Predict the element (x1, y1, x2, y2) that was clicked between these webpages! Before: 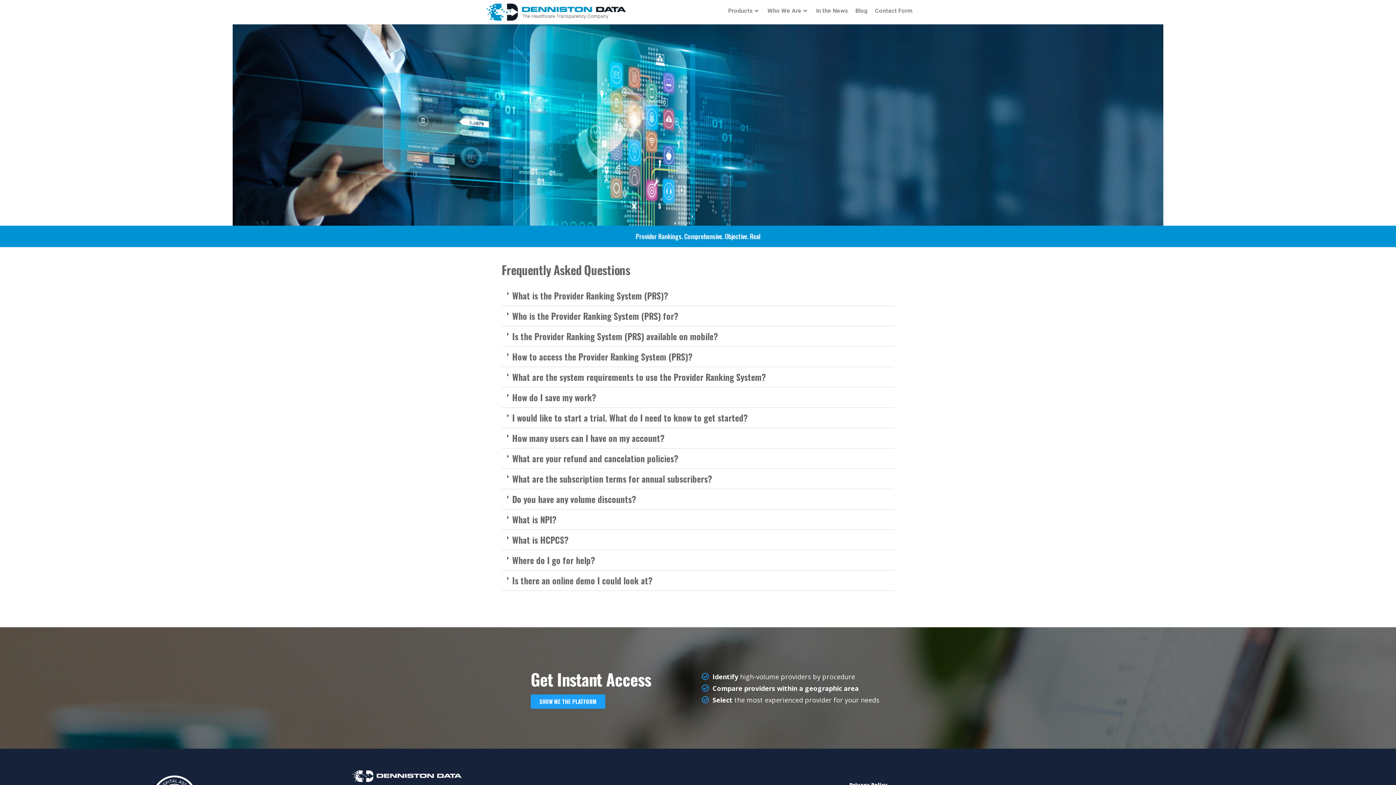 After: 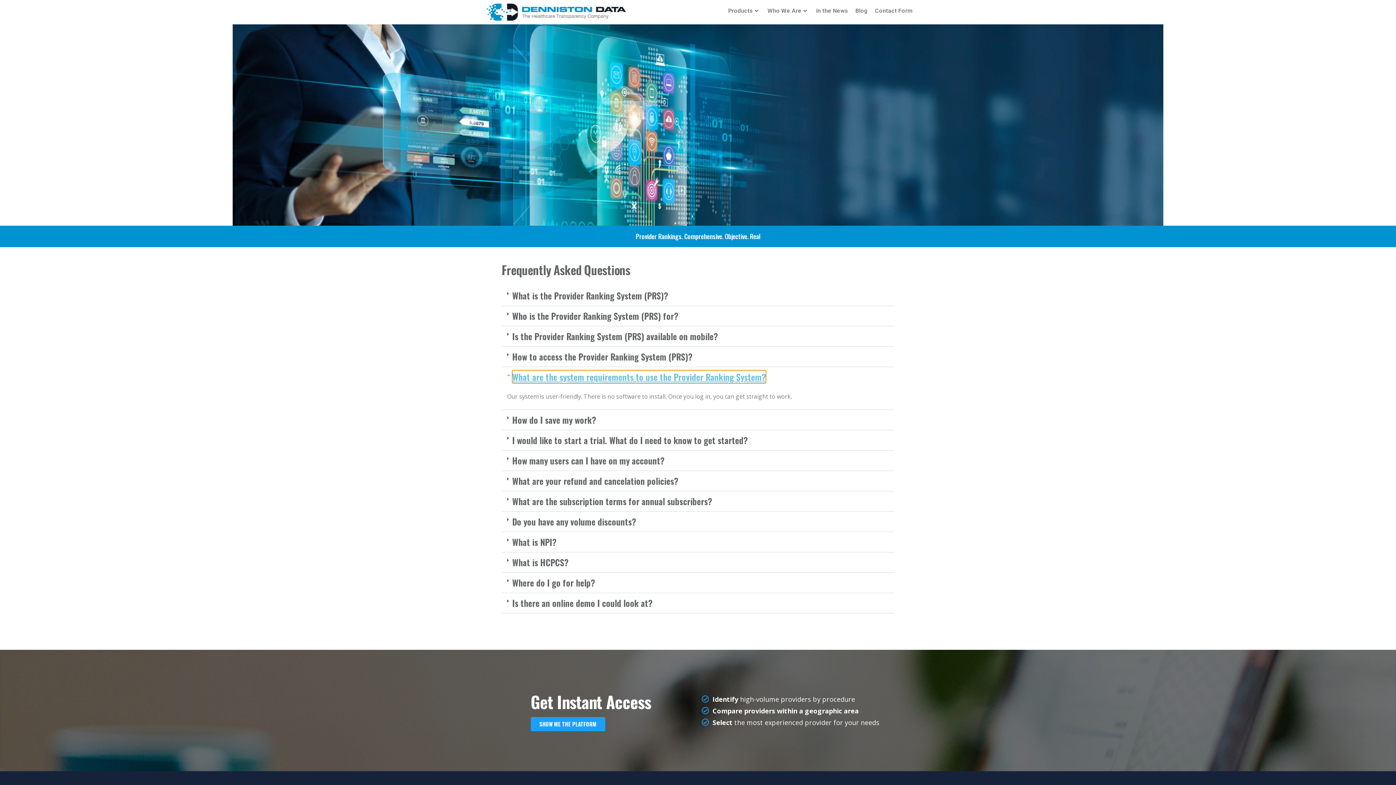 Action: label: What are the system requirements to use the Provider Ranking System? bbox: (512, 370, 766, 383)